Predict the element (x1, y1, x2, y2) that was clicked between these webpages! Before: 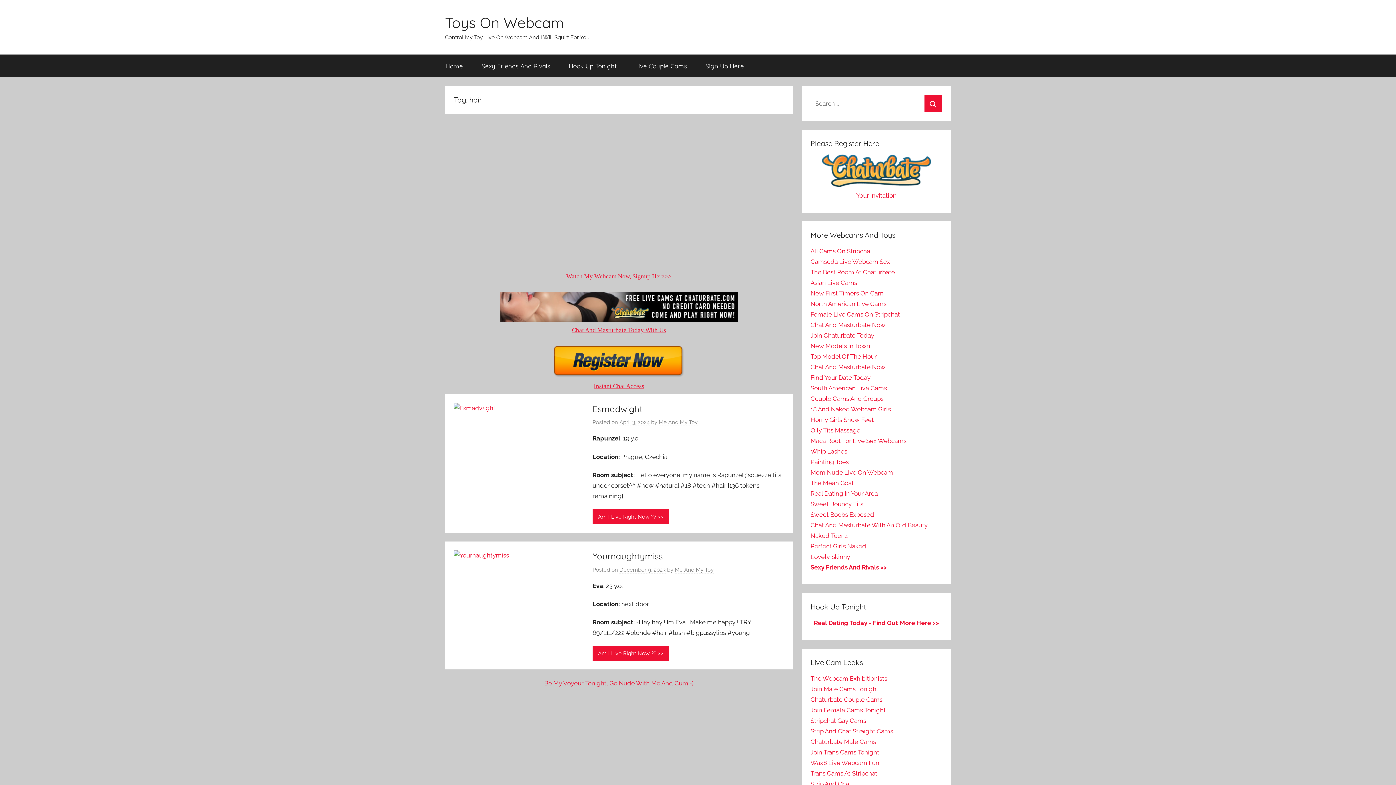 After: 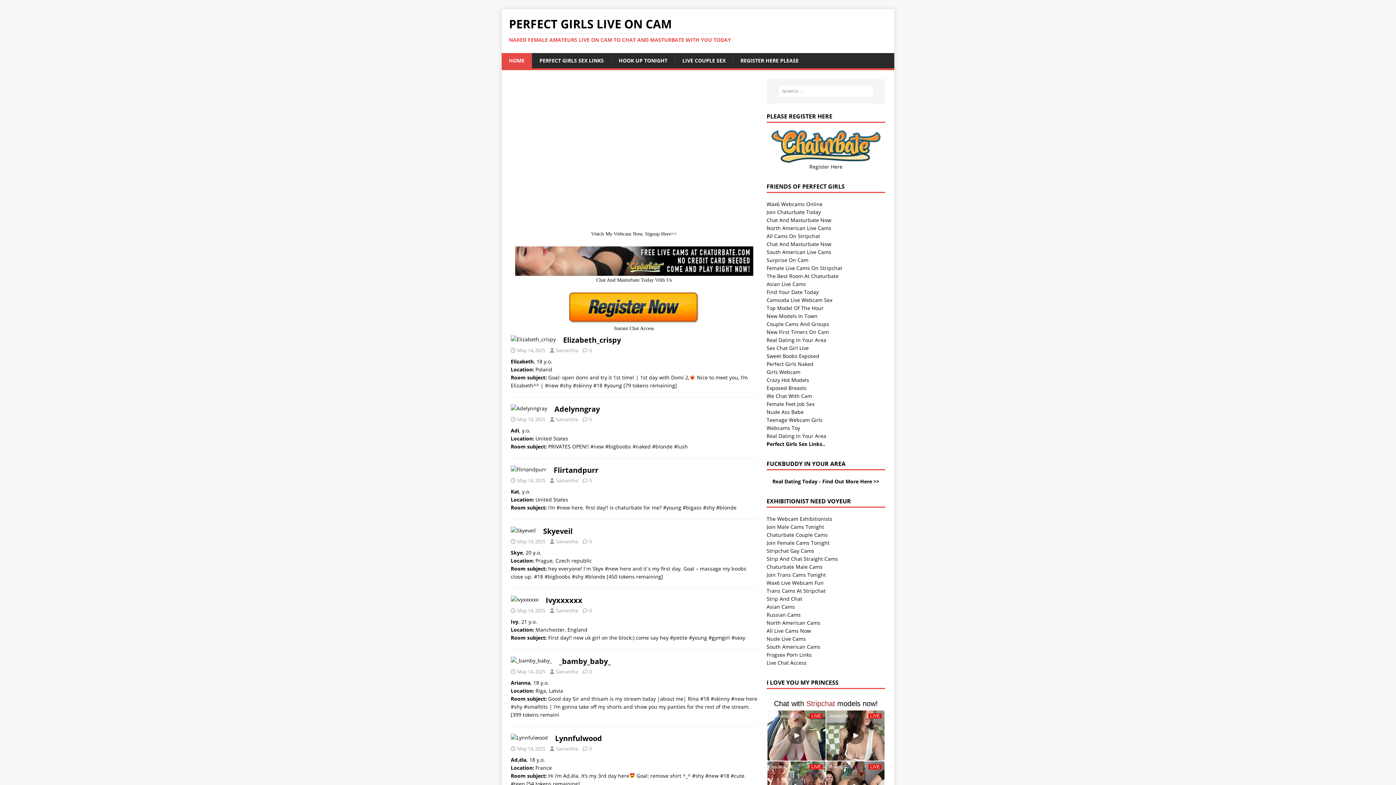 Action: bbox: (810, 542, 866, 550) label: Perfect Girls Naked